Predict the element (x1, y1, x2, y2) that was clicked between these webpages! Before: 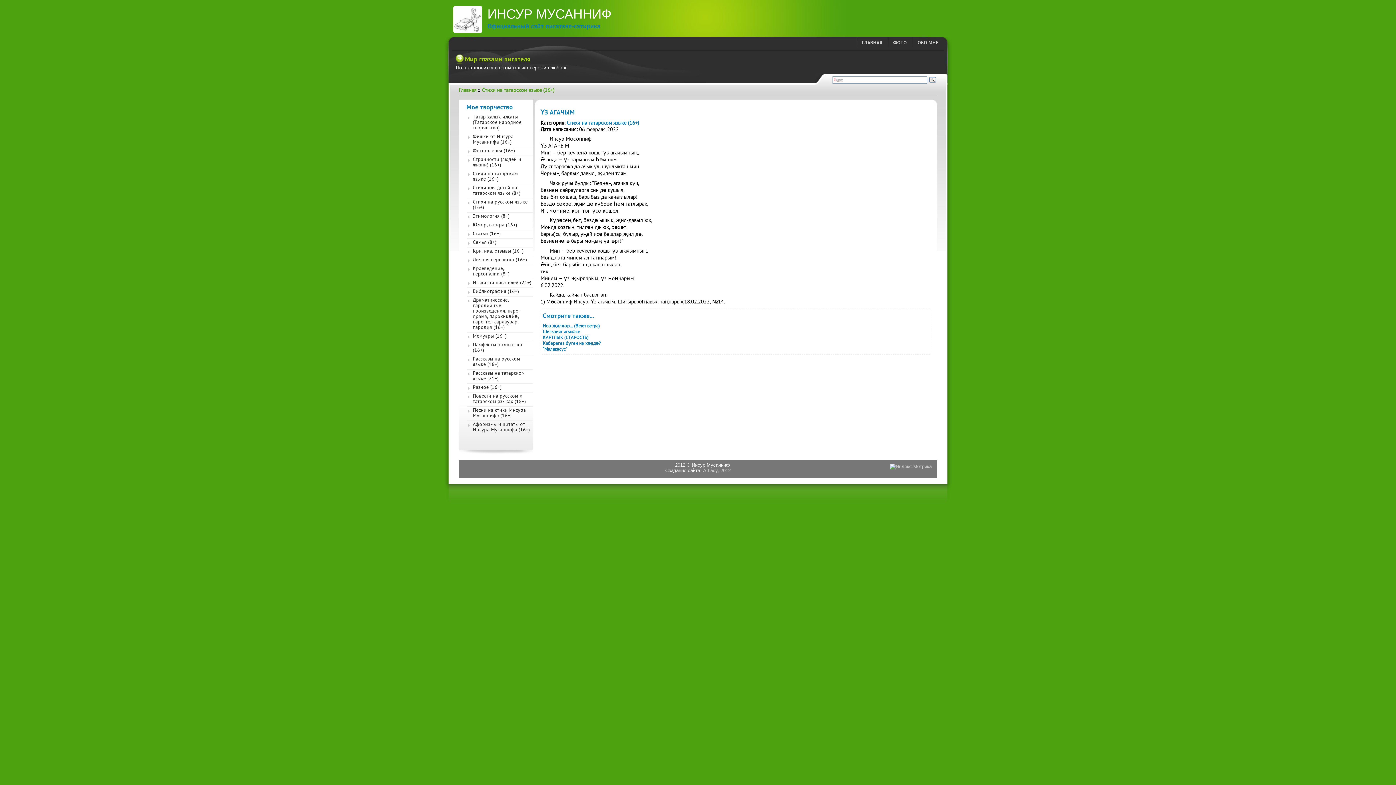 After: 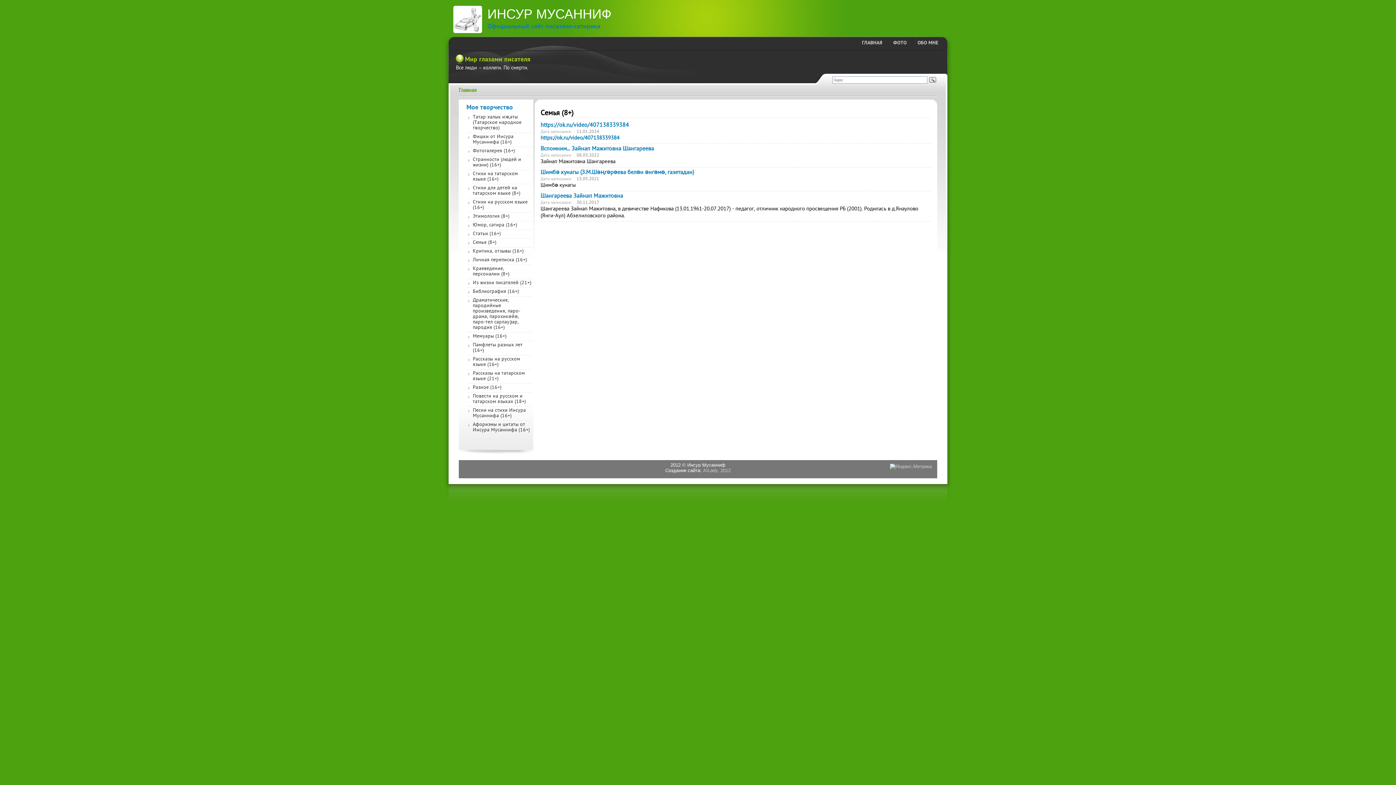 Action: label: Семья (8+) bbox: (467, 238, 533, 247)